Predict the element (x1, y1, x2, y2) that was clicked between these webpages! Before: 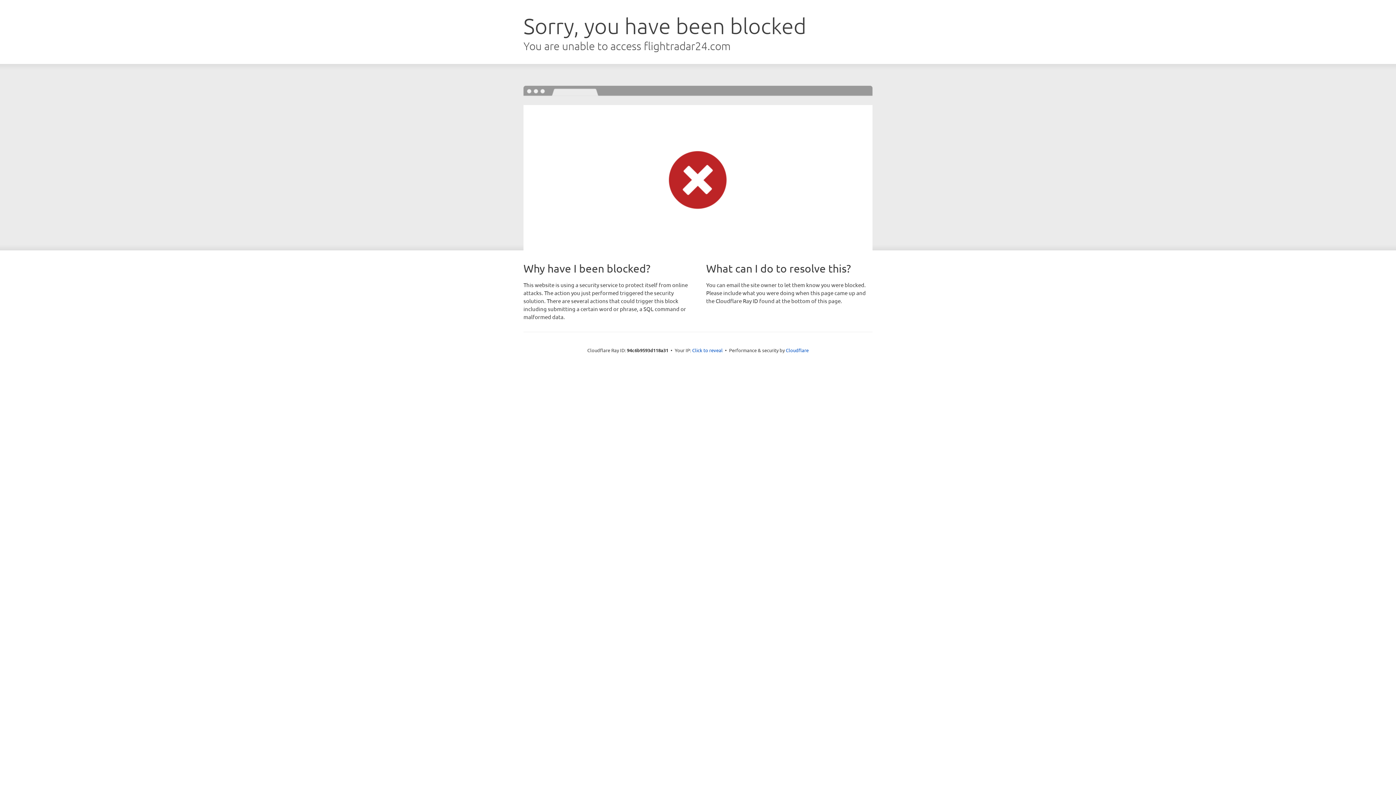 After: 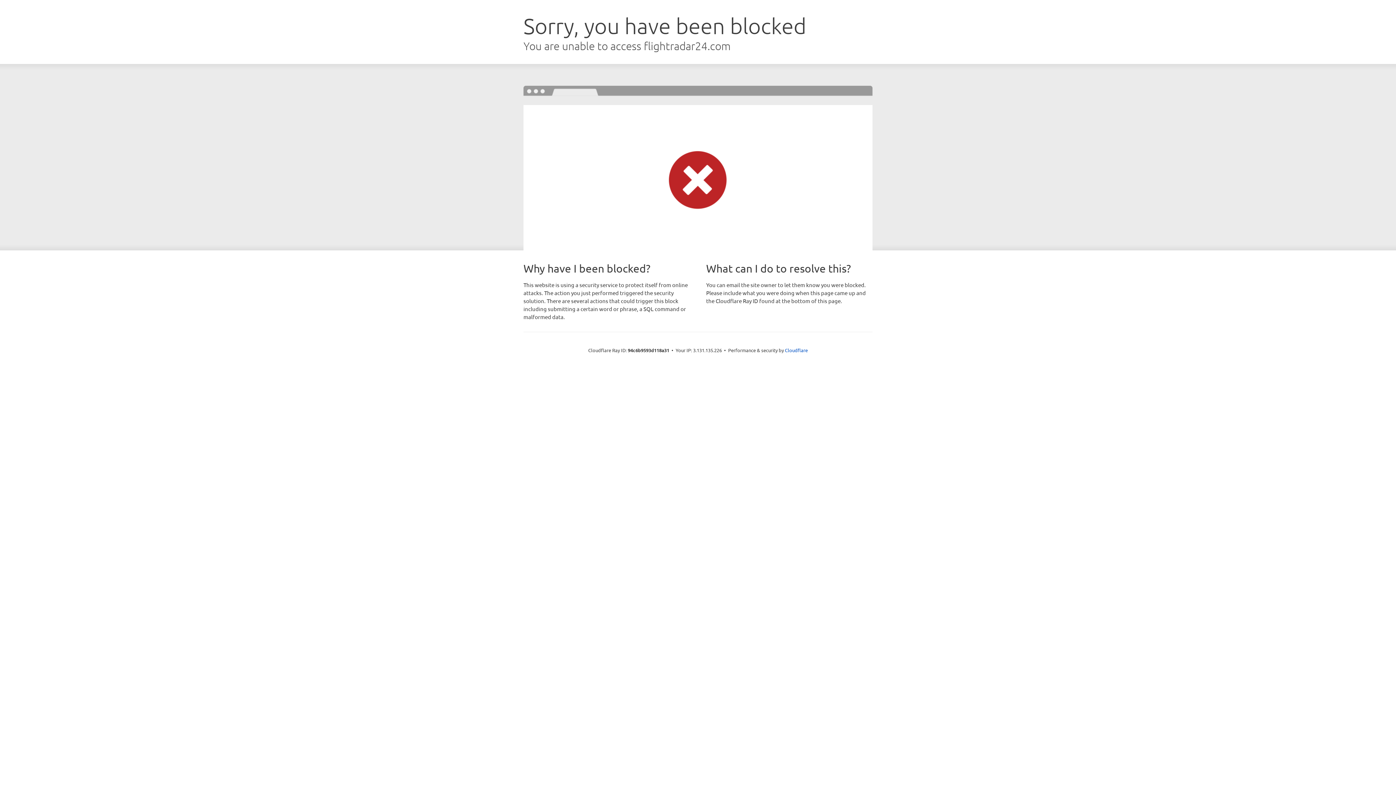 Action: label: Click to reveal bbox: (692, 346, 722, 353)